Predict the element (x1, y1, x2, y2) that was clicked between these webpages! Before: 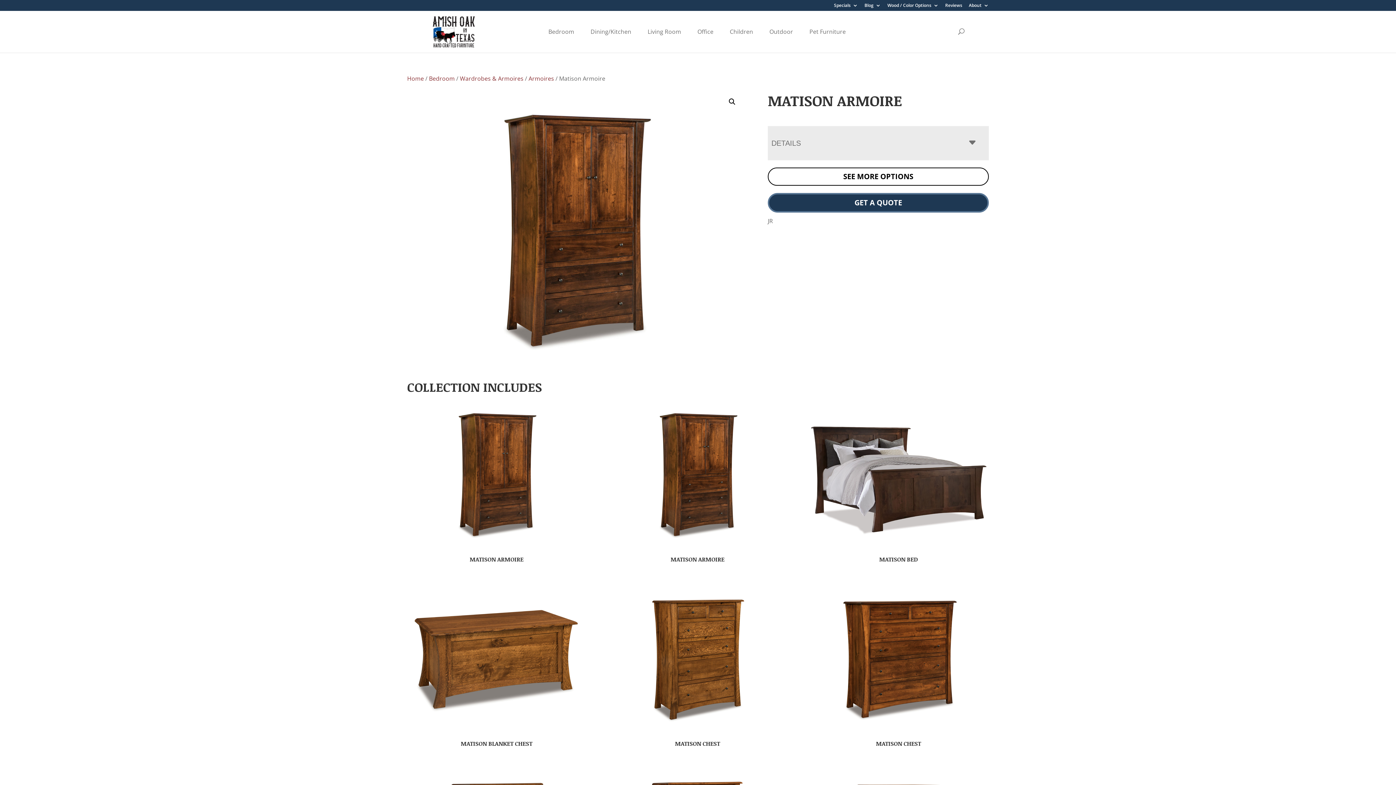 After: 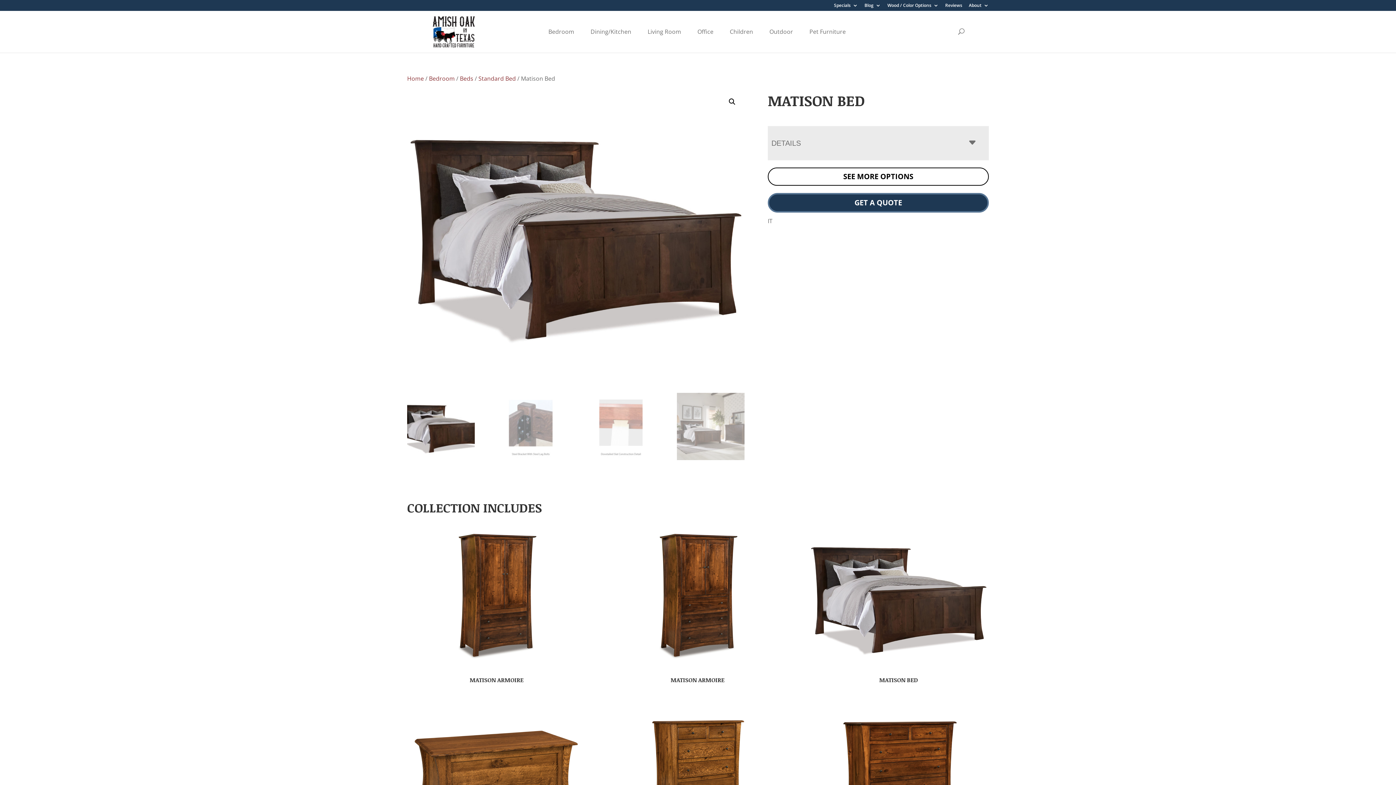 Action: label: MATISON BED bbox: (809, 400, 988, 566)